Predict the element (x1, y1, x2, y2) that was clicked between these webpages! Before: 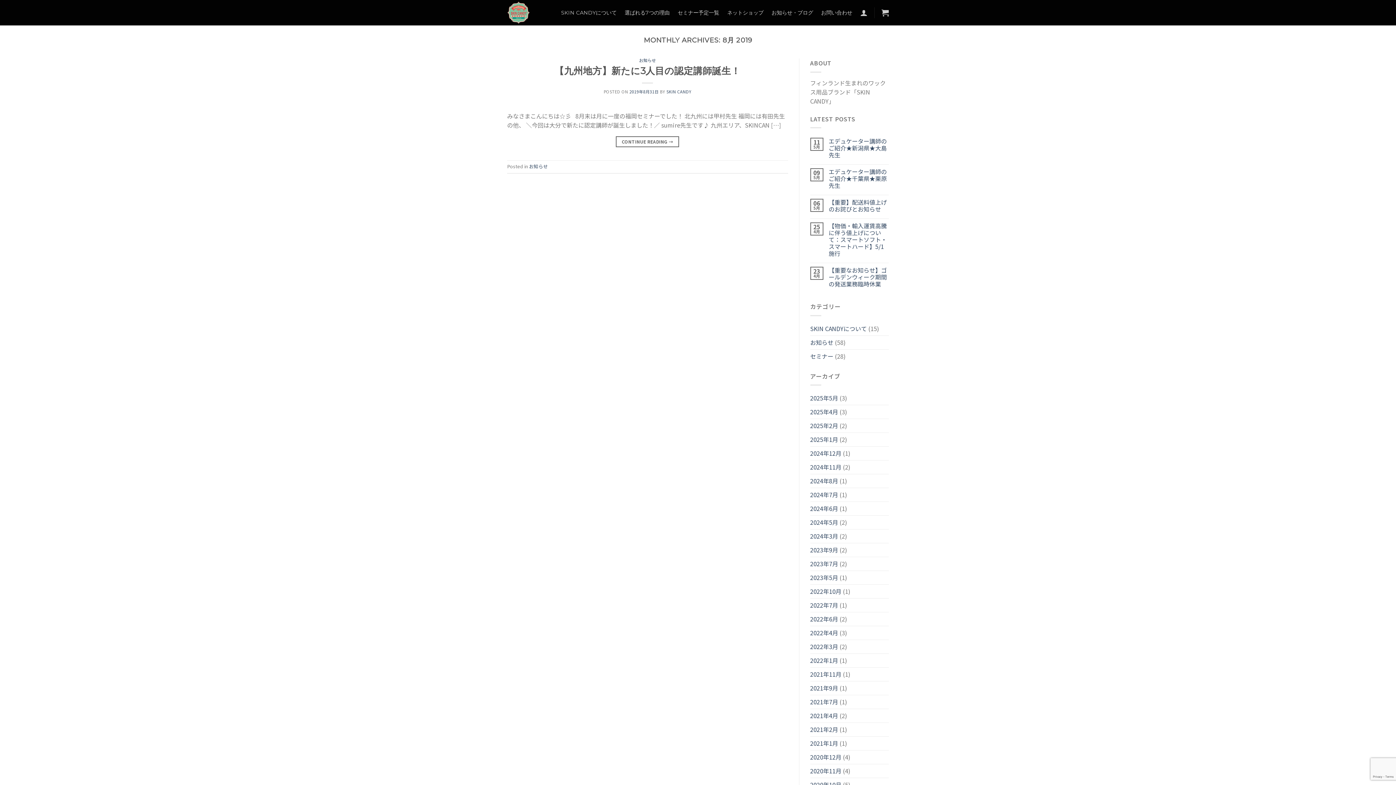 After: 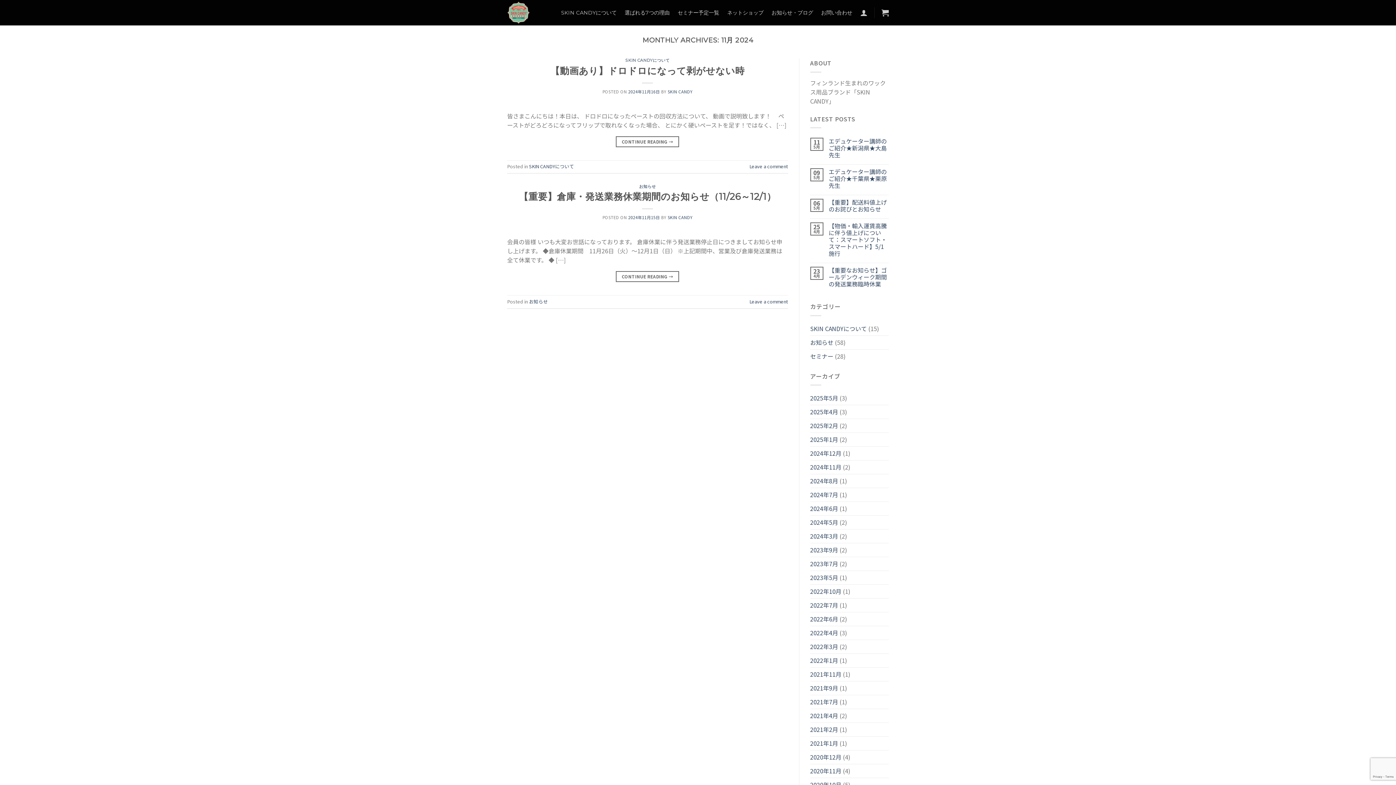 Action: label: 2024年11月 bbox: (810, 460, 841, 474)